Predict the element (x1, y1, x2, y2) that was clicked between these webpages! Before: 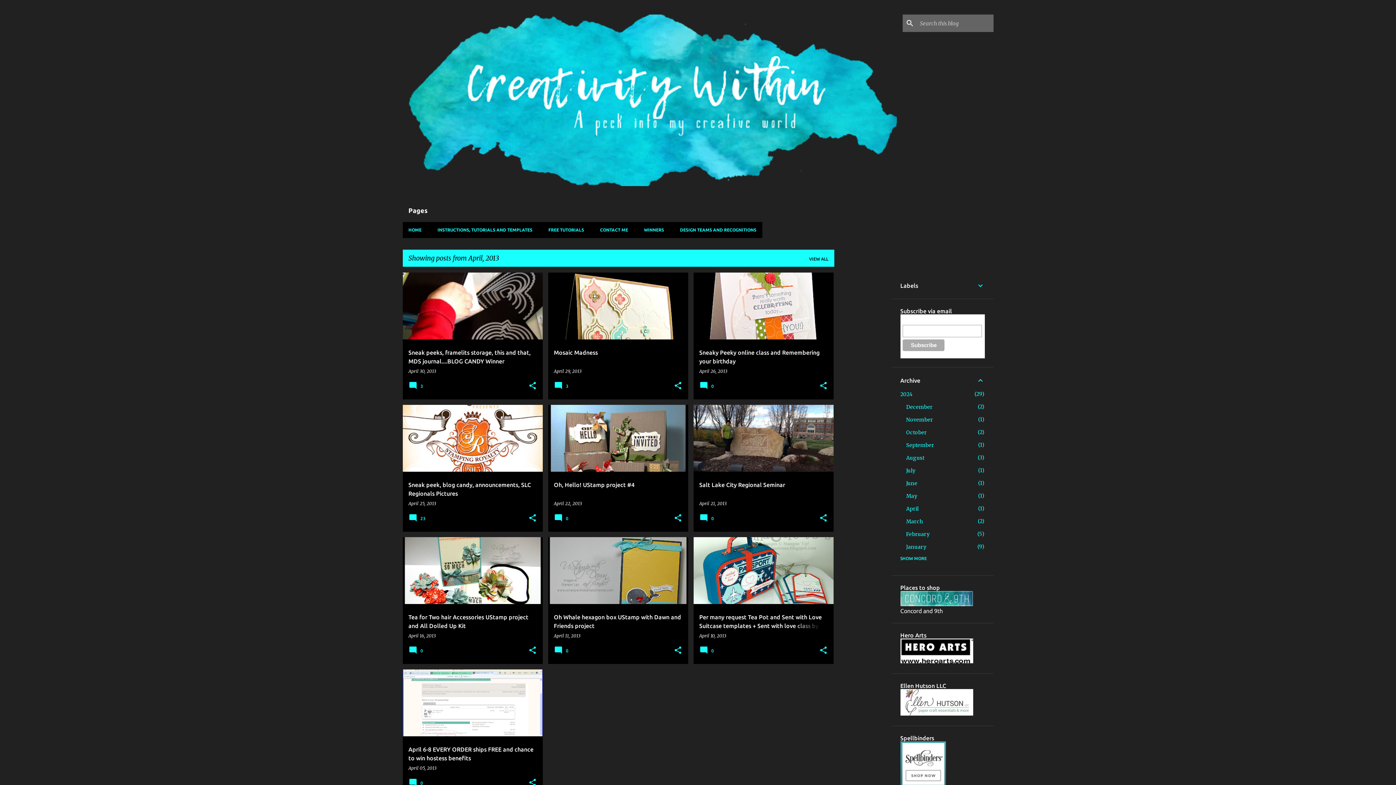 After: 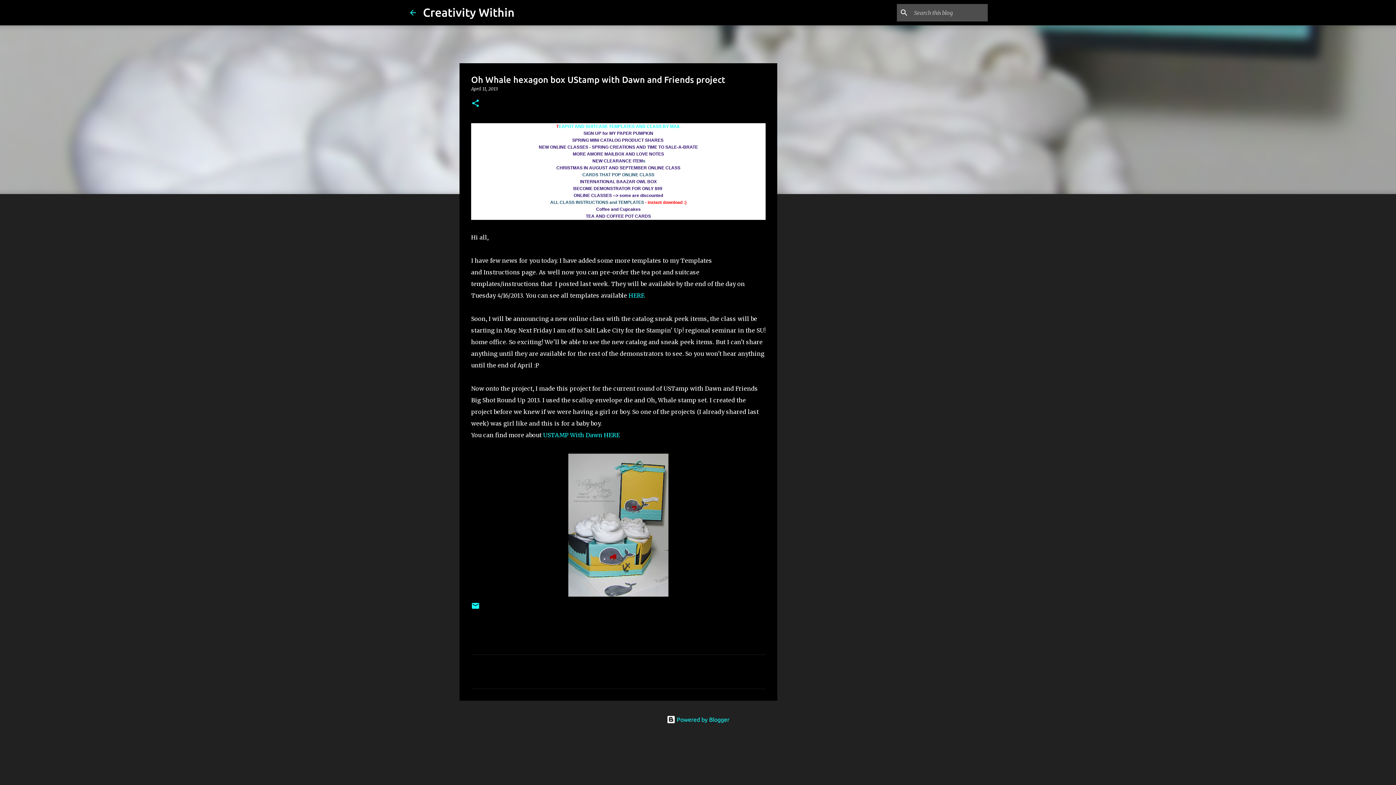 Action: bbox: (554, 633, 580, 638) label: April 11, 2013